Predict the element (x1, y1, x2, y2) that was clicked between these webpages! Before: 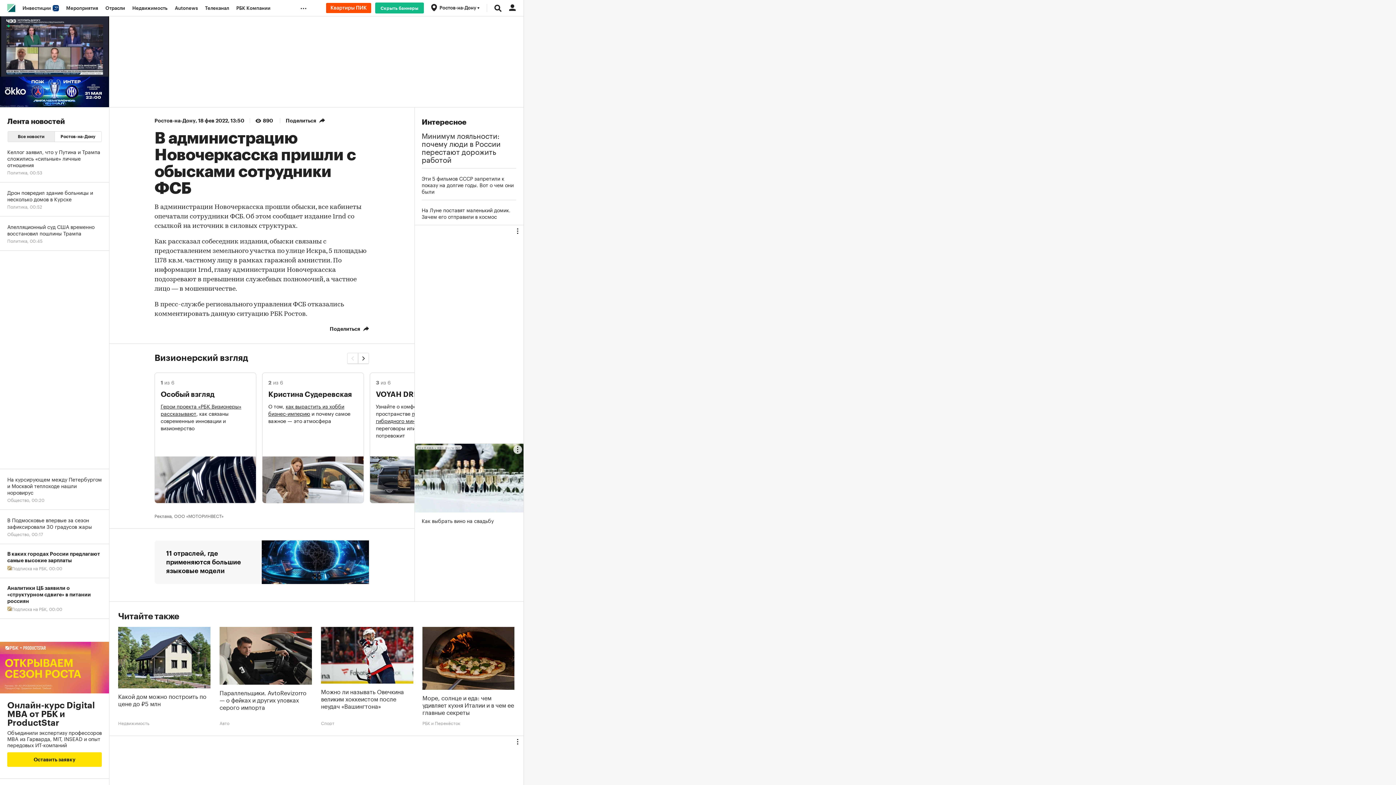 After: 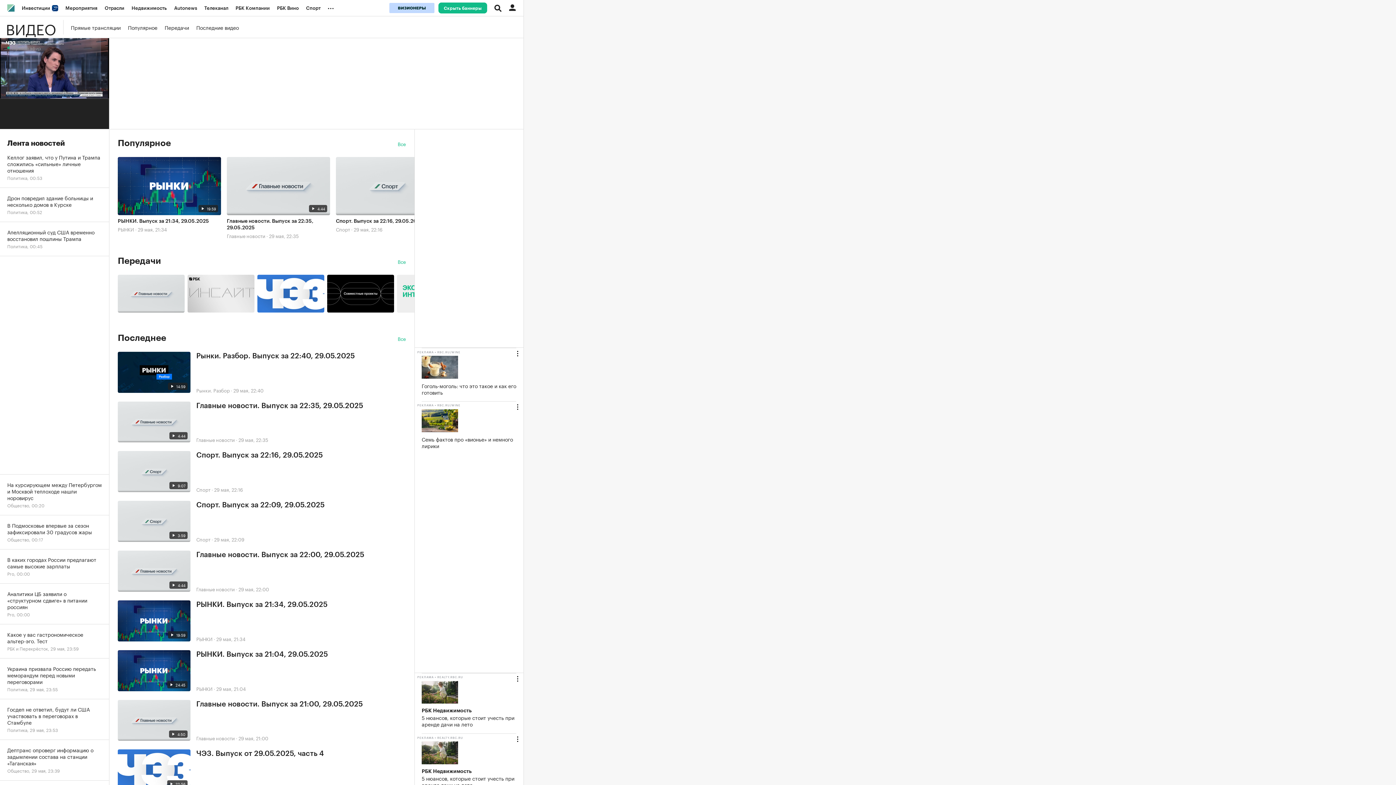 Action: label: Телеканал bbox: (201, 0, 232, 16)